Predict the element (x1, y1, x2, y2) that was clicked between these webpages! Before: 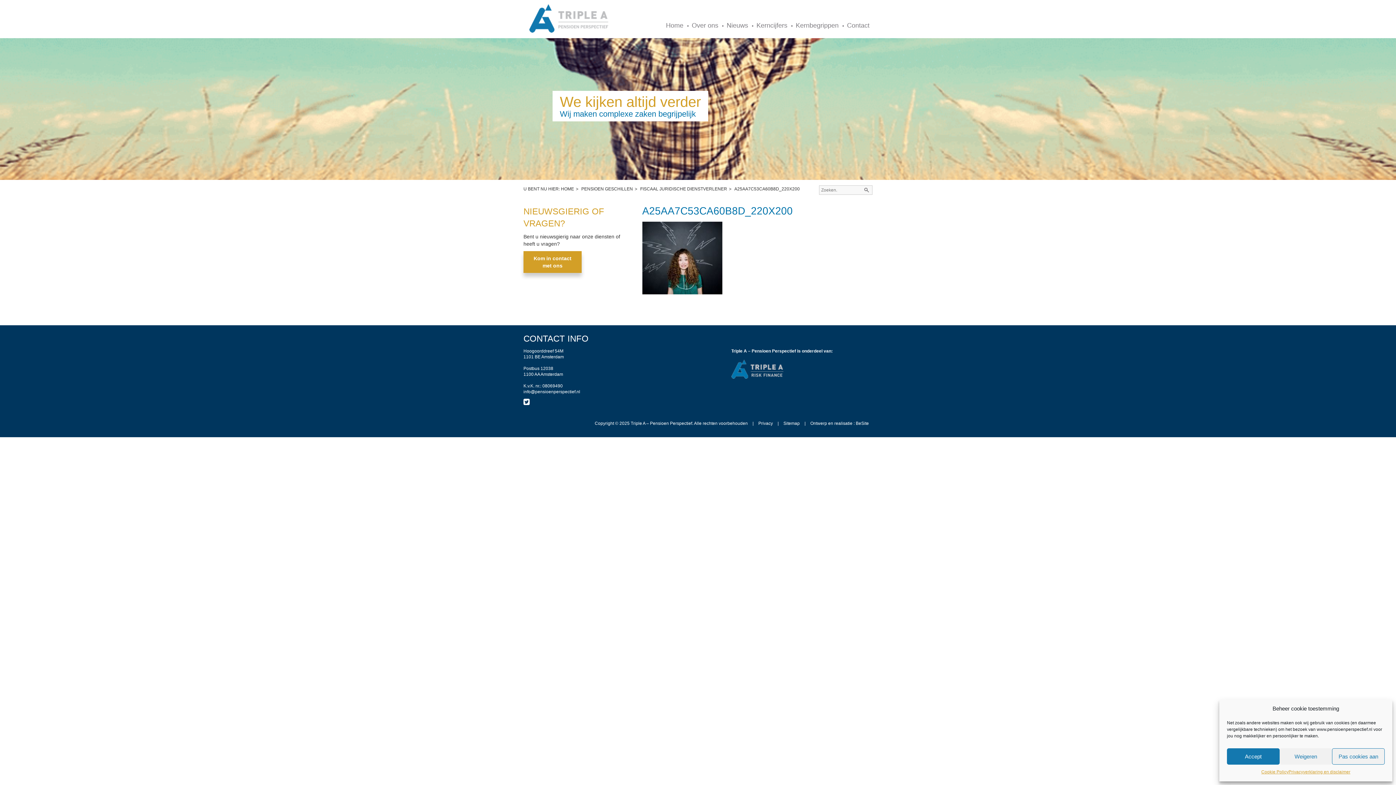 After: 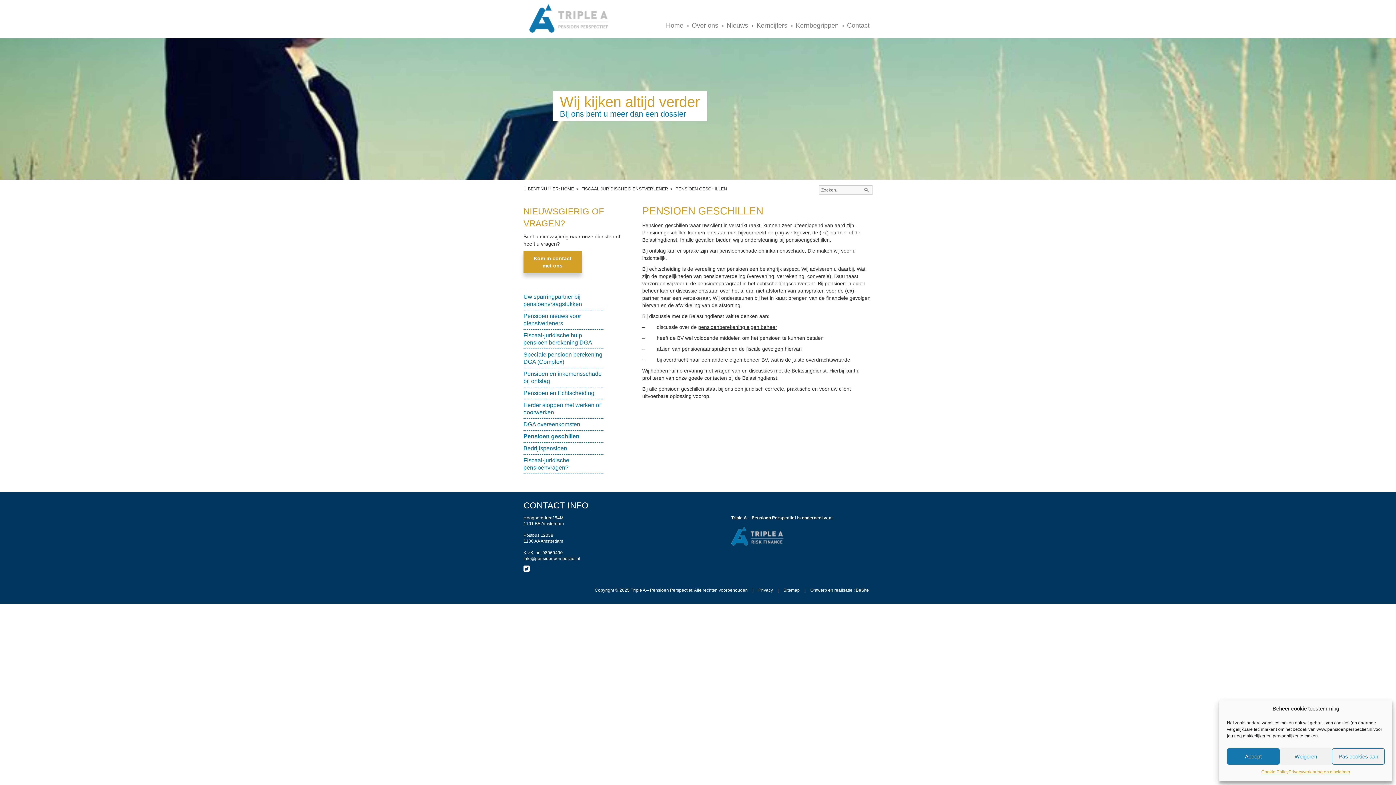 Action: label: PENSIOEN GESCHILLEN bbox: (581, 186, 639, 191)